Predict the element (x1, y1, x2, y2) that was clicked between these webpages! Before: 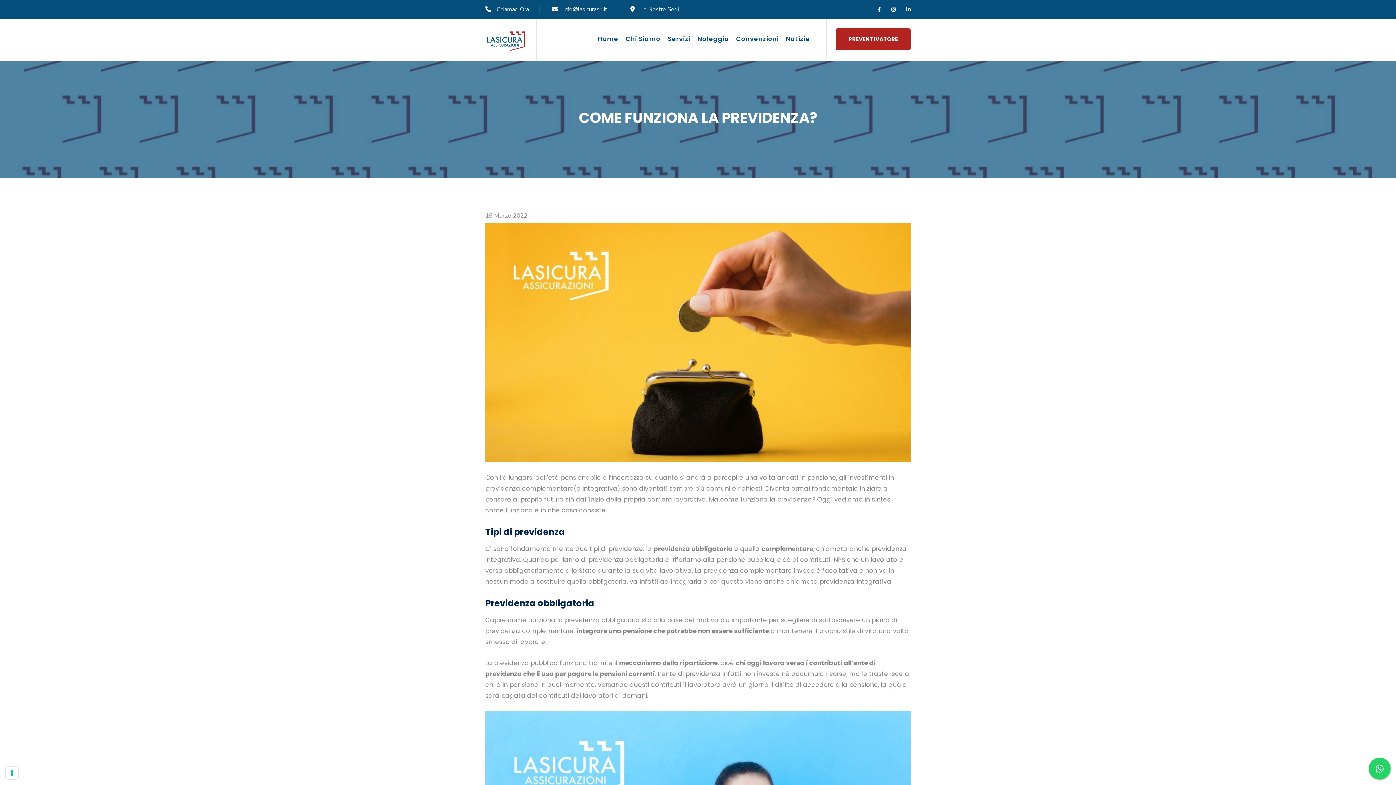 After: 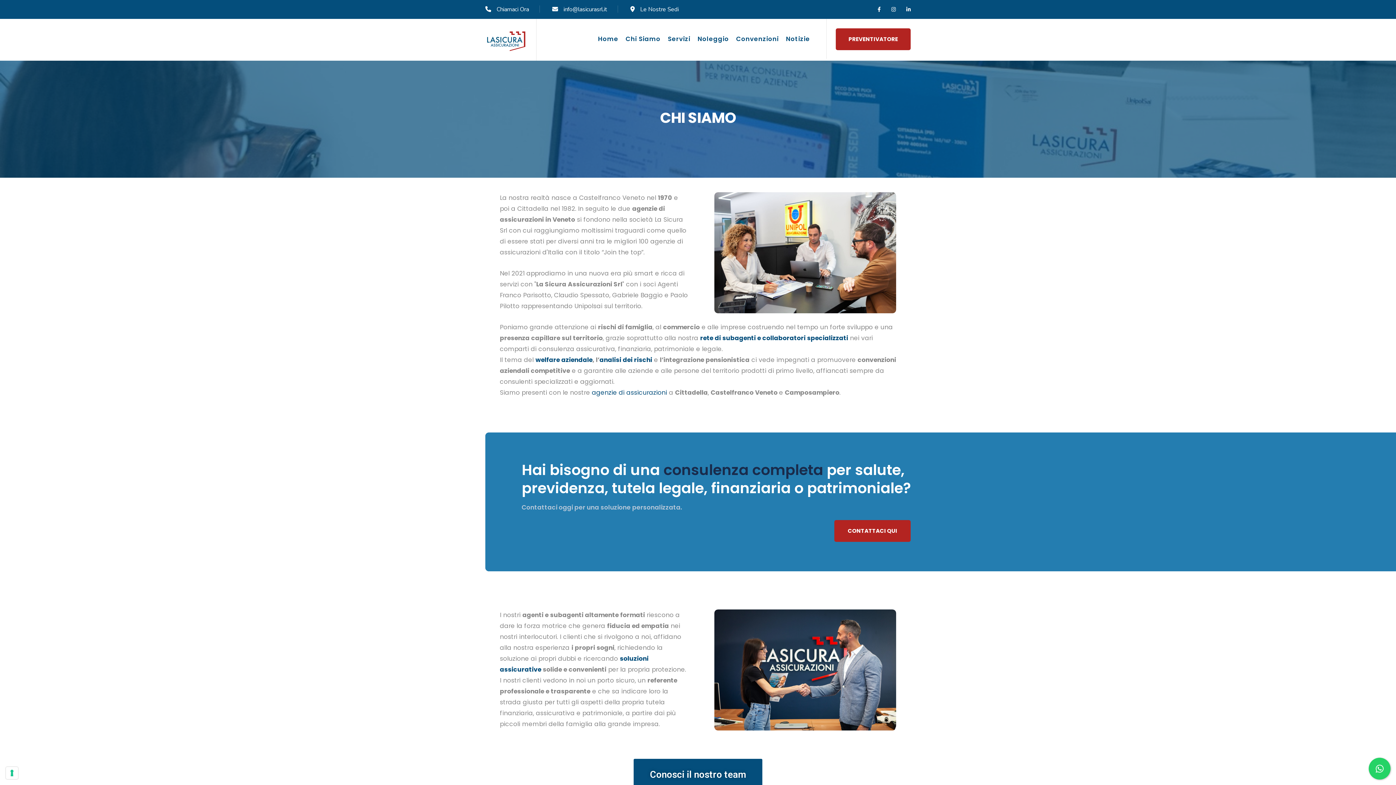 Action: bbox: (625, 33, 660, 44) label: Chi Siamo